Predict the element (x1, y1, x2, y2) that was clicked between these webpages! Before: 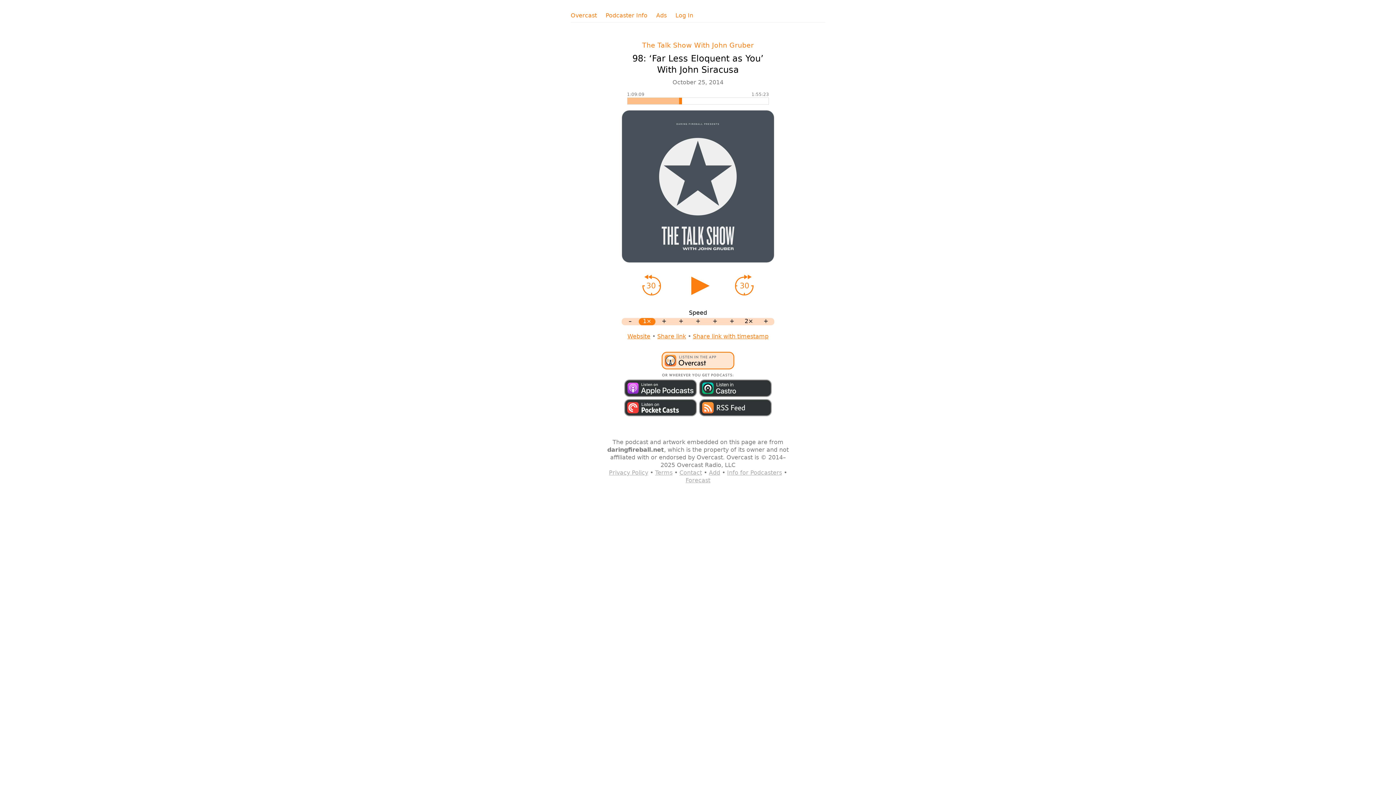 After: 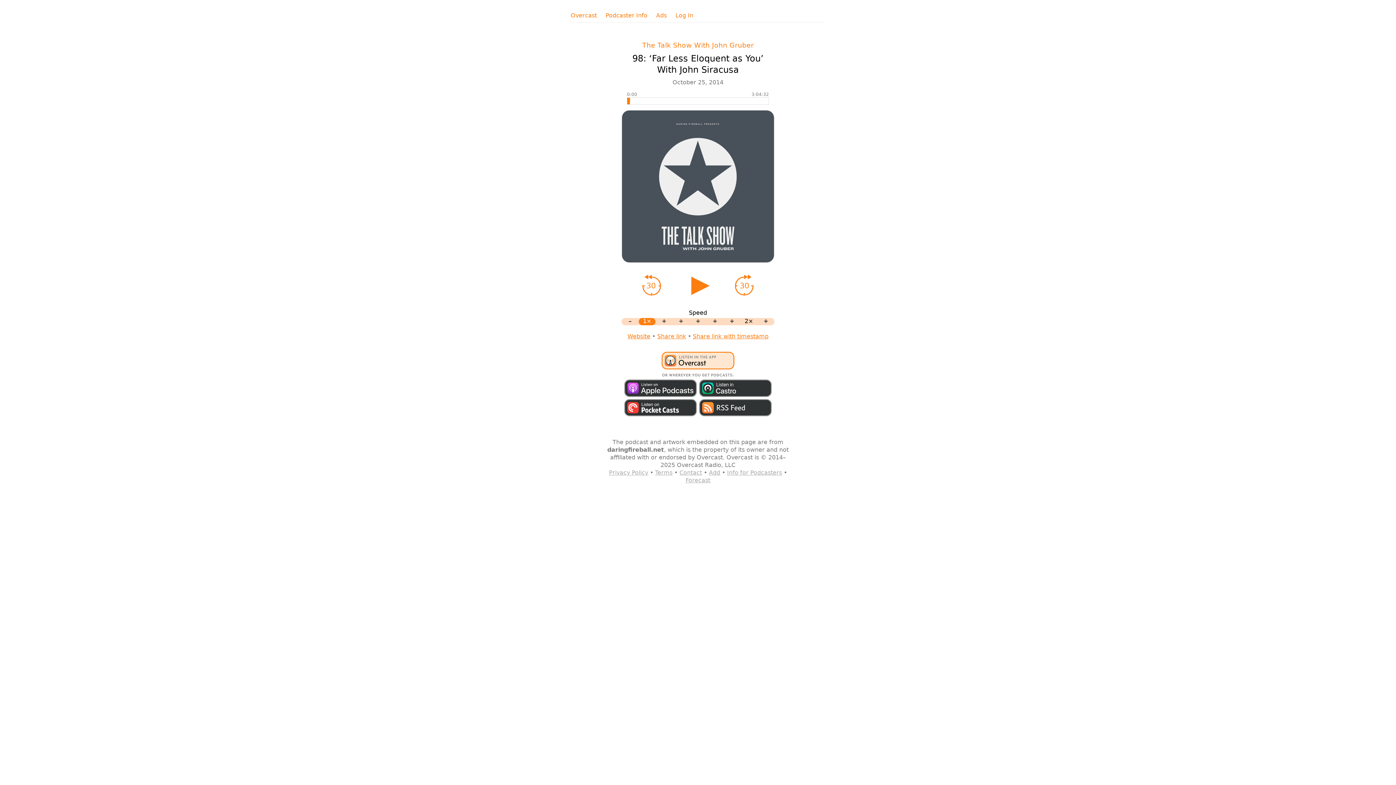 Action: label: Share link bbox: (657, 333, 686, 340)